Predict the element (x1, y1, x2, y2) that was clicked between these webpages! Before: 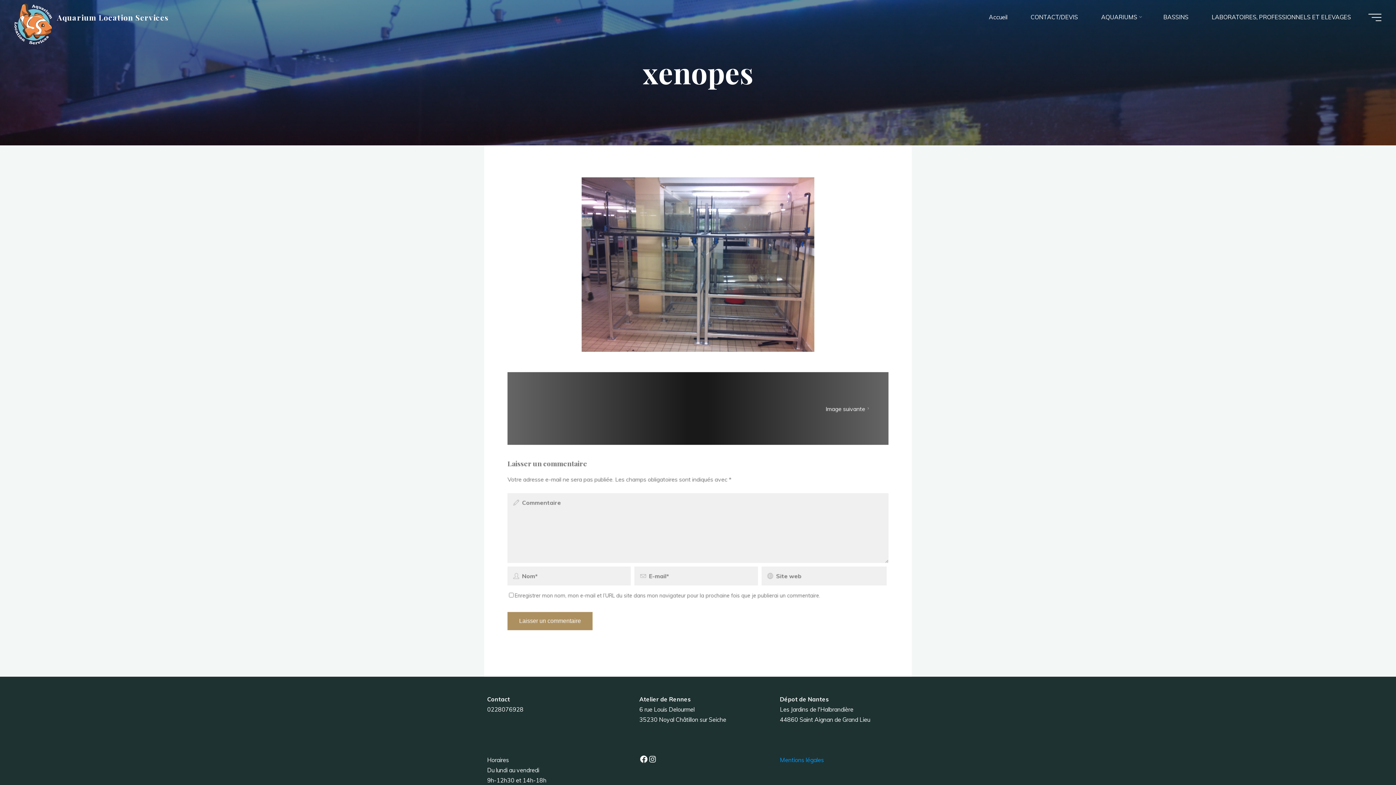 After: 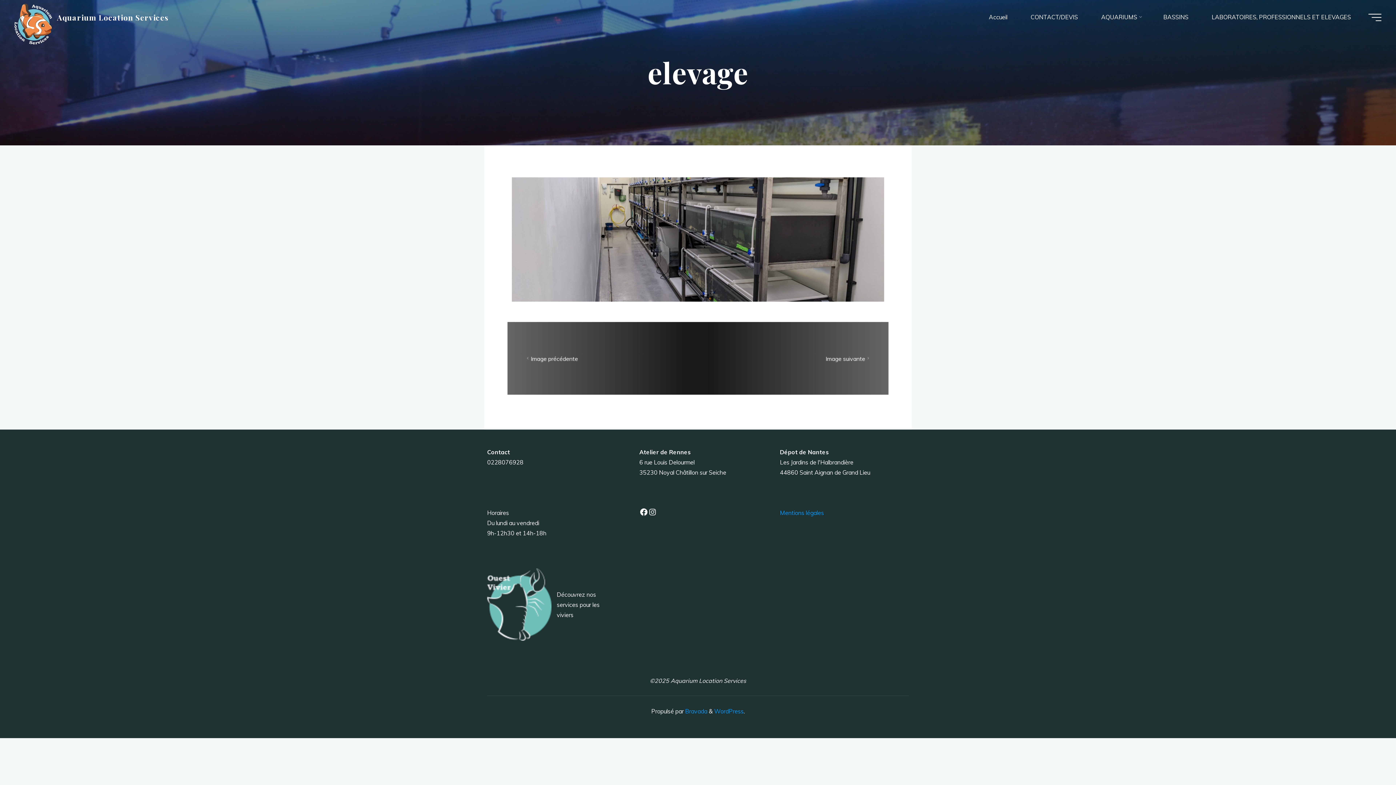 Action: bbox: (825, 404, 871, 413) label: Image suivante